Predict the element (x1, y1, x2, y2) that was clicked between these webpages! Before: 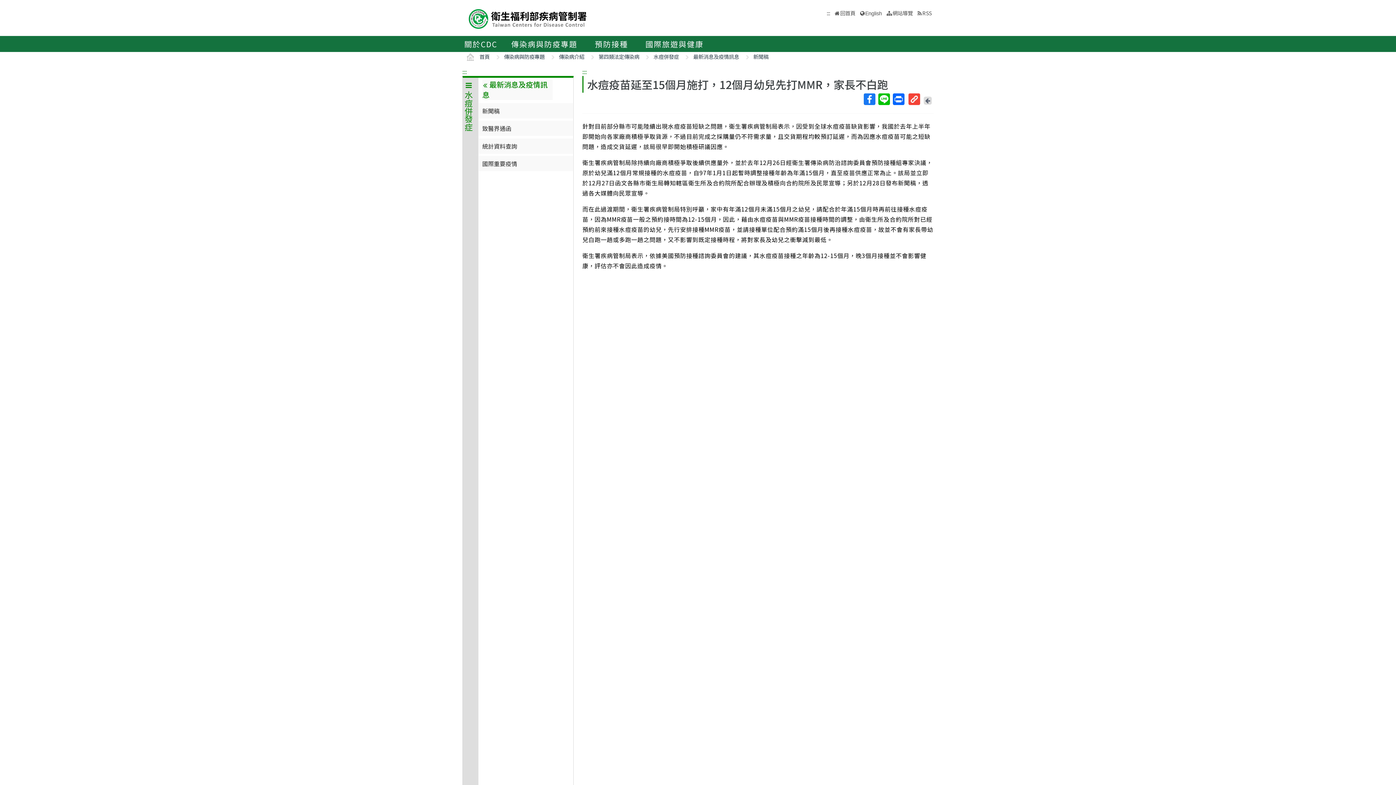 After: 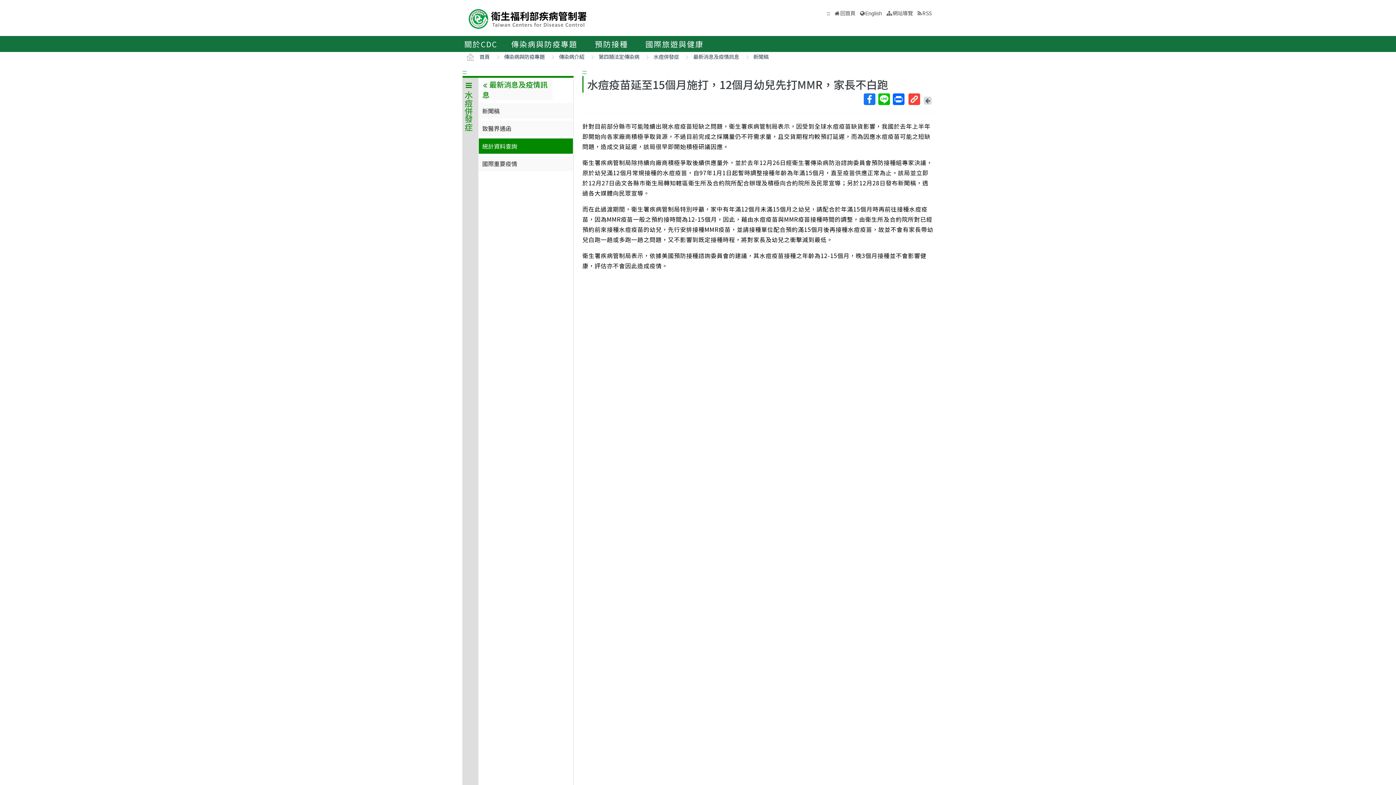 Action: bbox: (478, 138, 573, 153) label: 統計資料查詢